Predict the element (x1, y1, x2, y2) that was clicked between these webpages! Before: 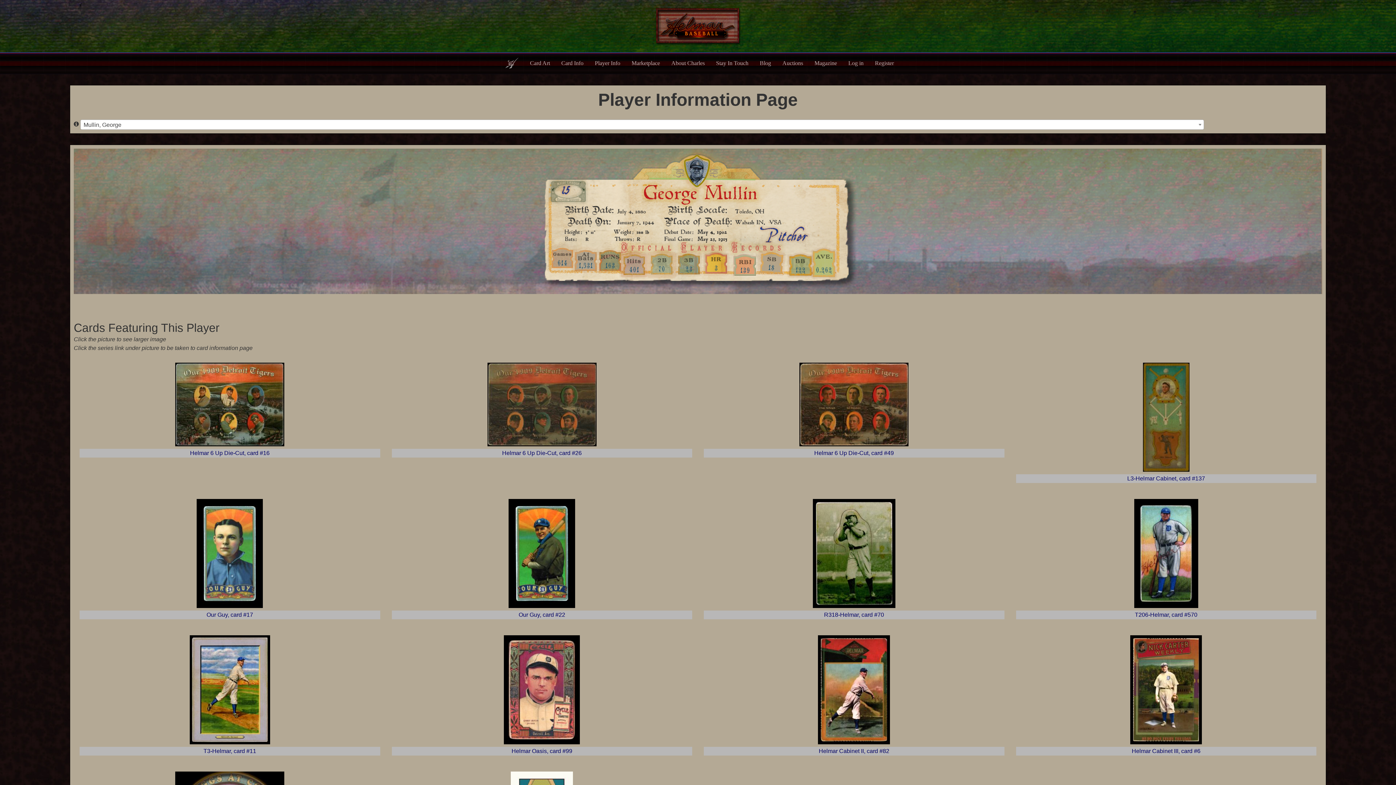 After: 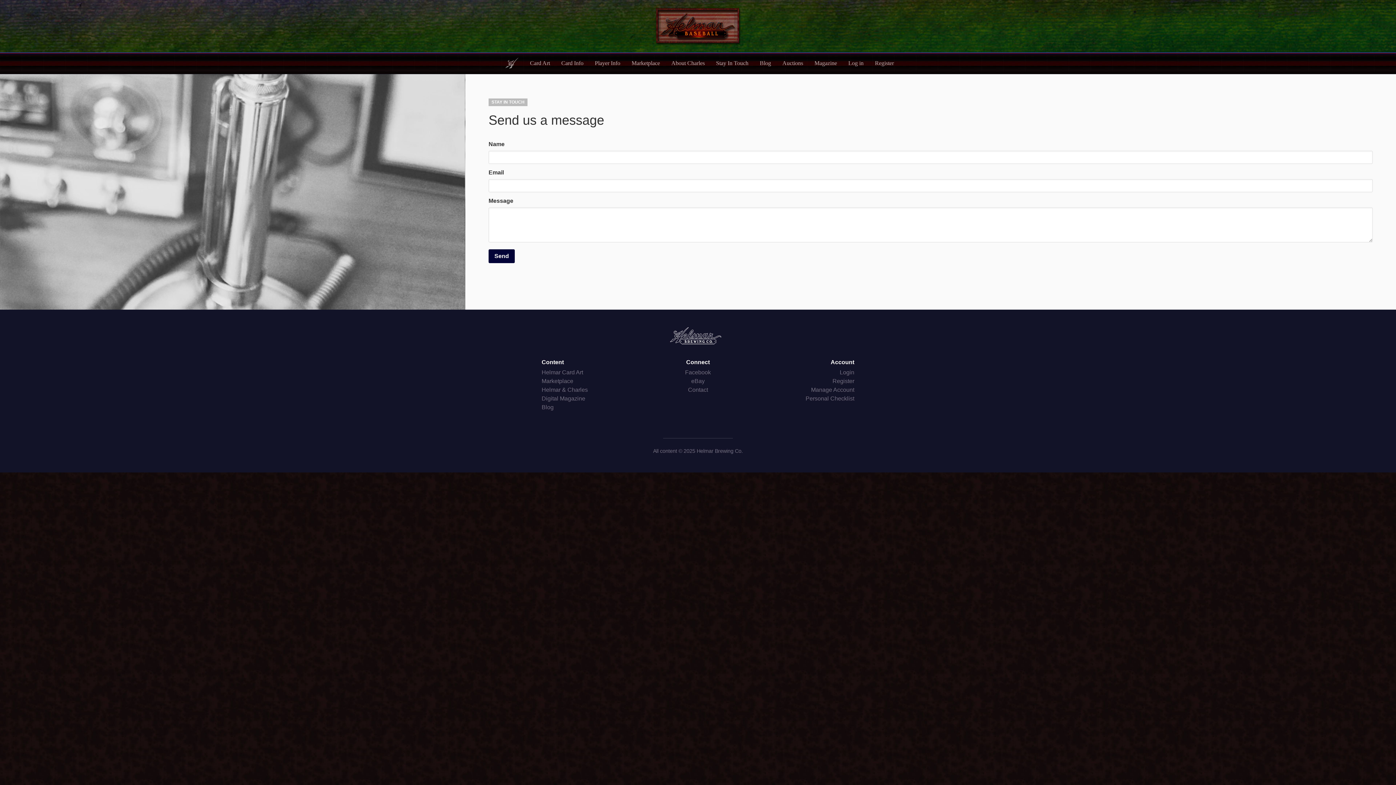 Action: label: Stay In Touch bbox: (716, 52, 754, 74)